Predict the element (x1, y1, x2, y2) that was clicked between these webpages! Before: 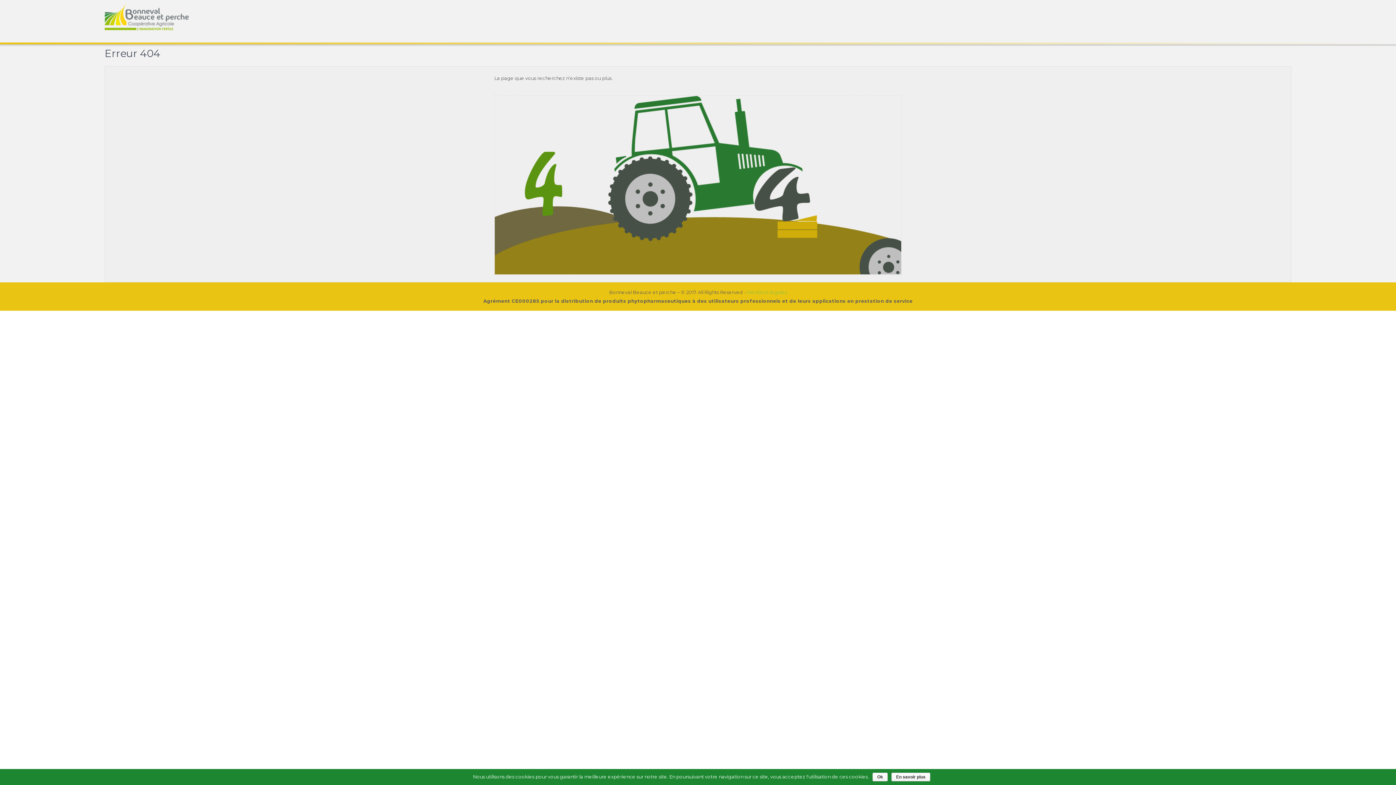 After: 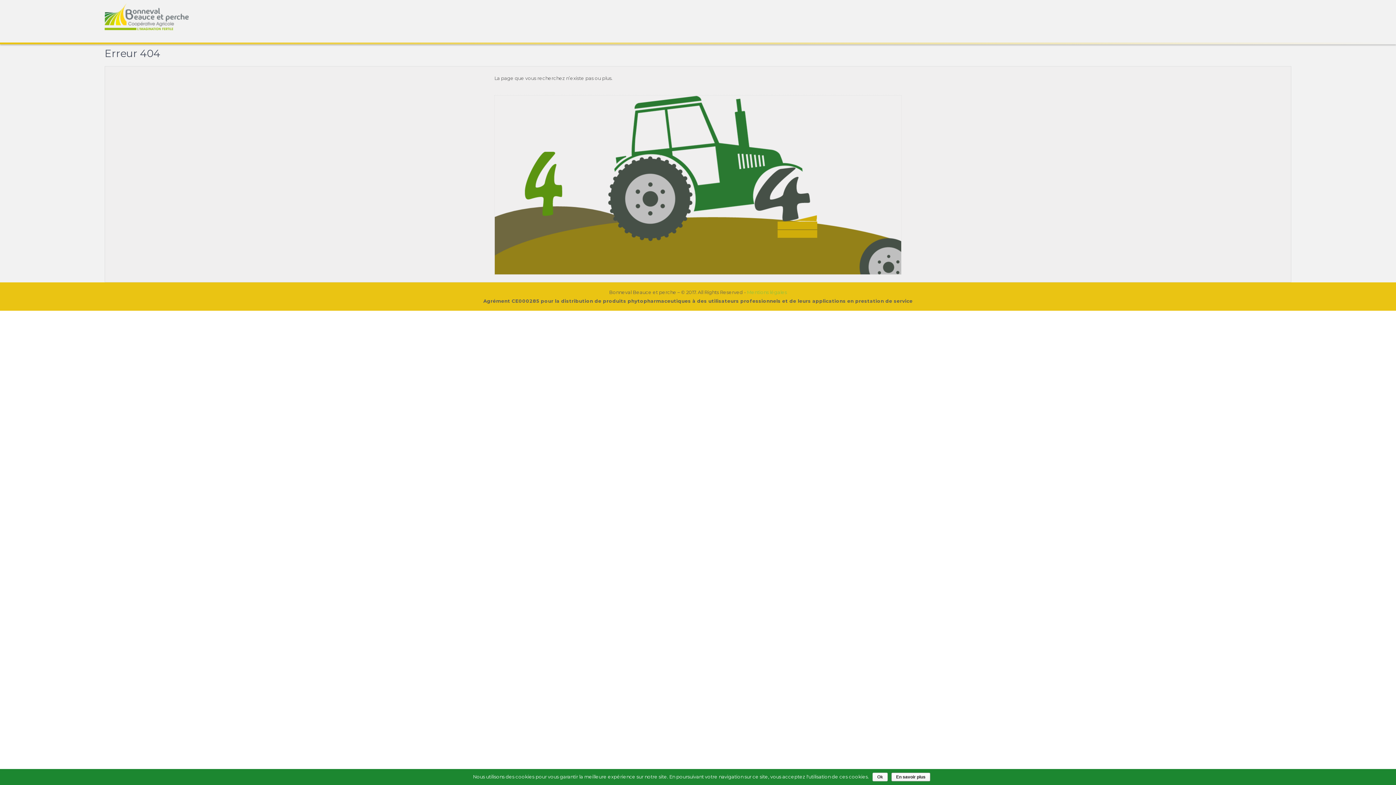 Action: label: En savoir plus bbox: (891, 773, 930, 781)